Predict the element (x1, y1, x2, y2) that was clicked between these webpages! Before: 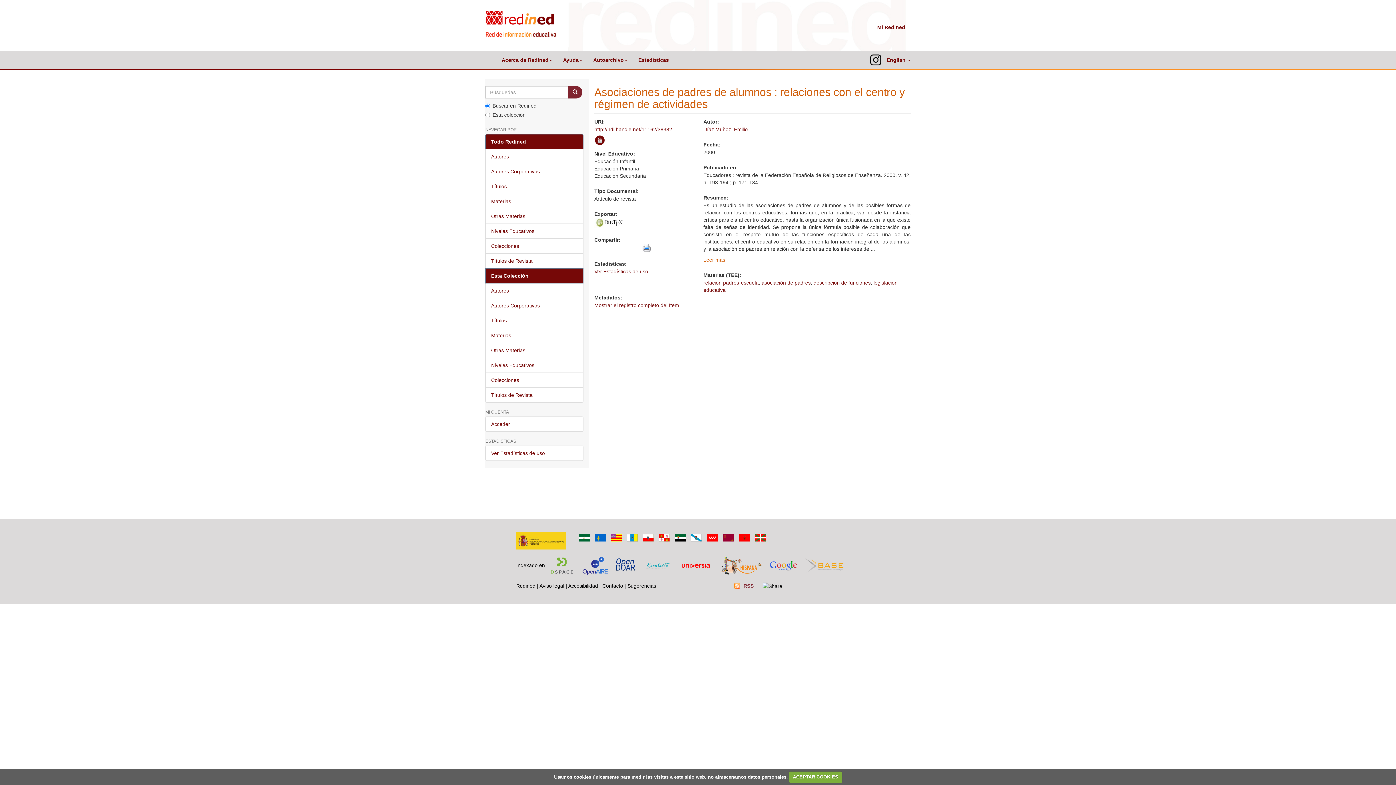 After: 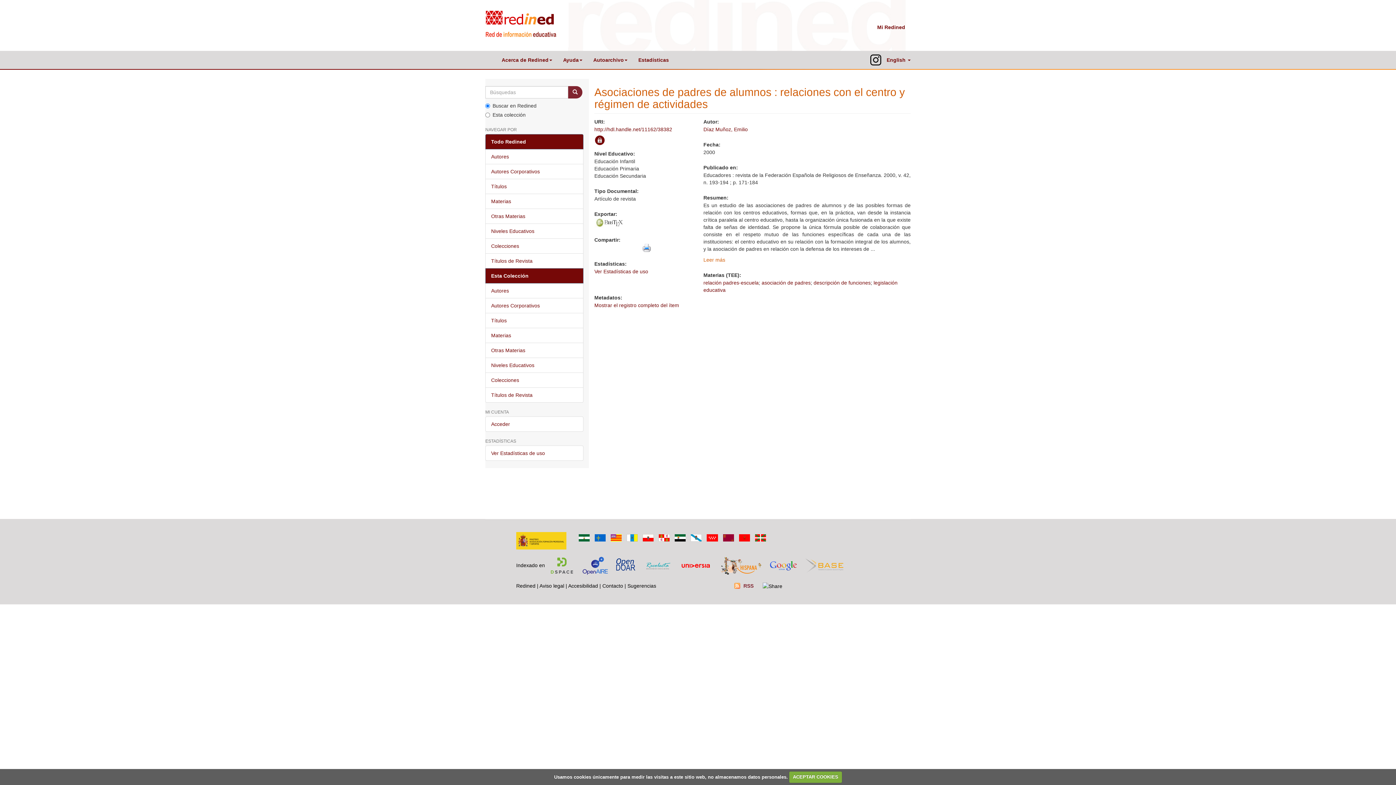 Action: bbox: (656, 534, 672, 540)